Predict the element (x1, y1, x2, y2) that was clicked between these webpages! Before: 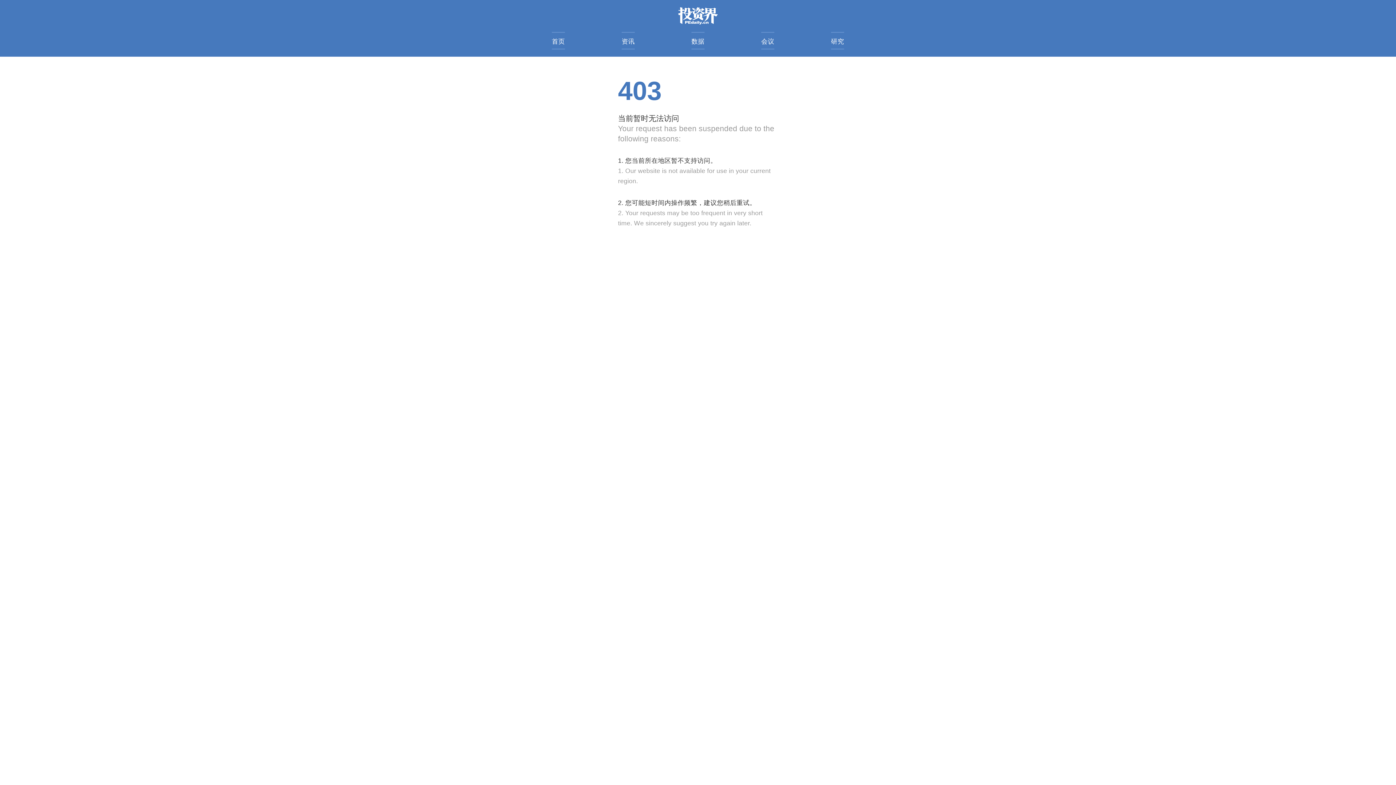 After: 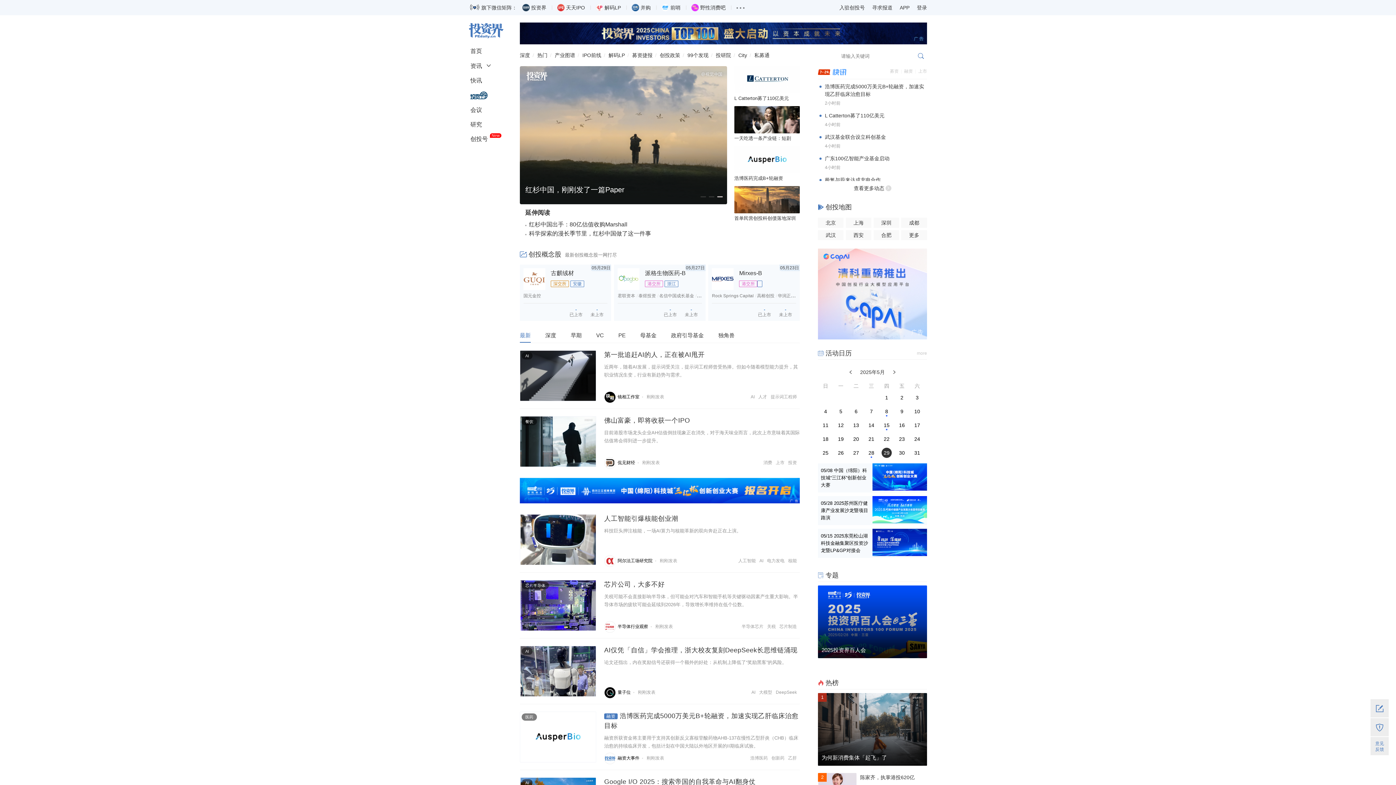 Action: bbox: (552, 32, 565, 49) label: 首页